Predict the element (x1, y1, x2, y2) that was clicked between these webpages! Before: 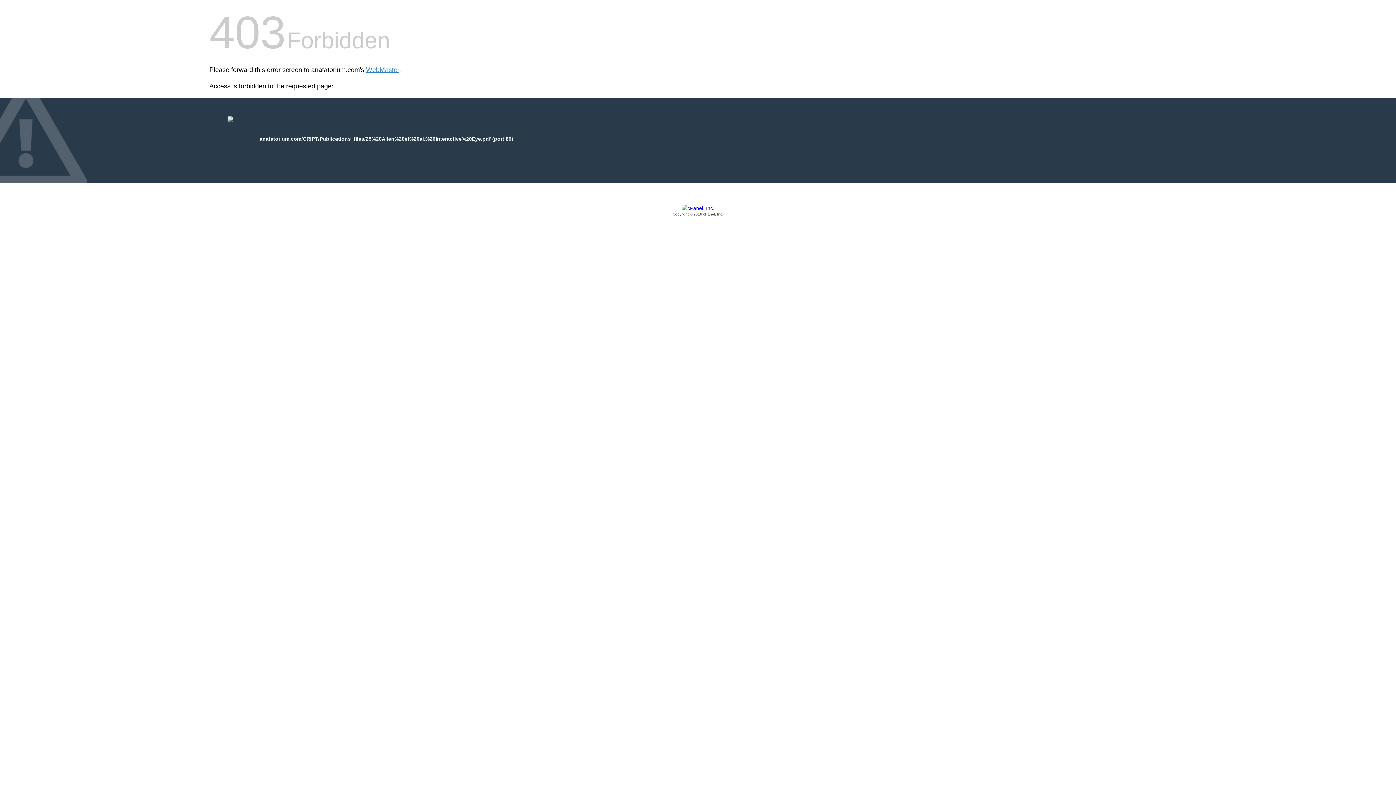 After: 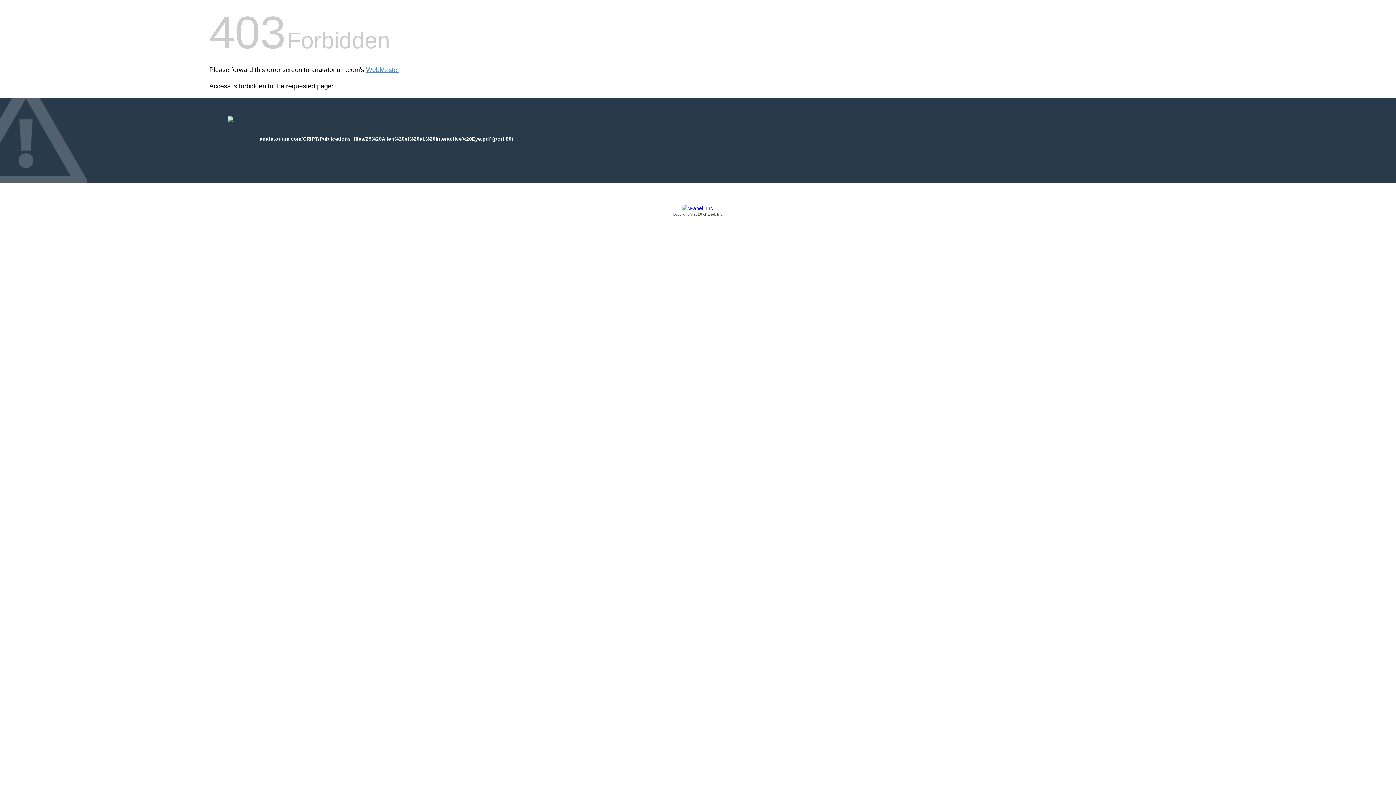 Action: bbox: (209, 205, 1186, 217) label: Copyright © 2016 cPanel, Inc.